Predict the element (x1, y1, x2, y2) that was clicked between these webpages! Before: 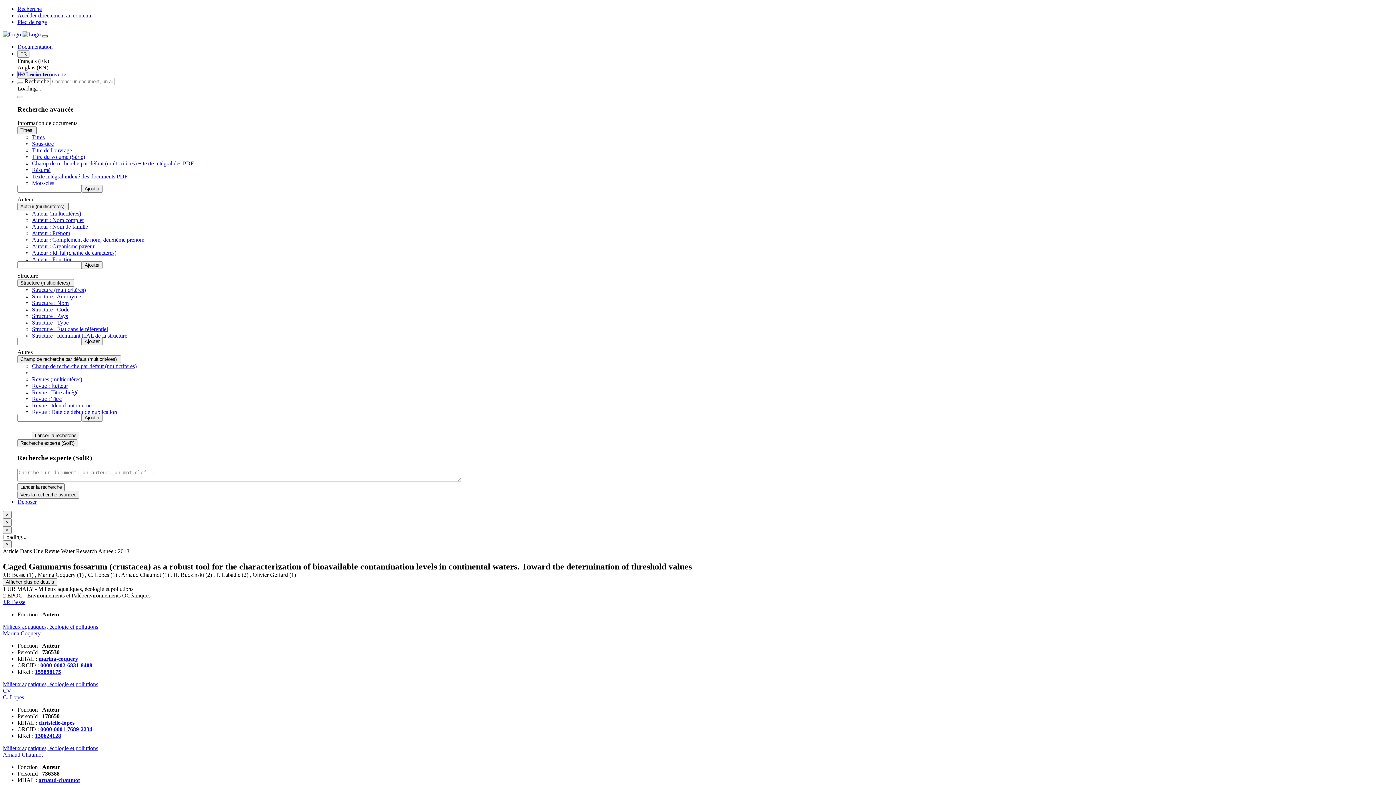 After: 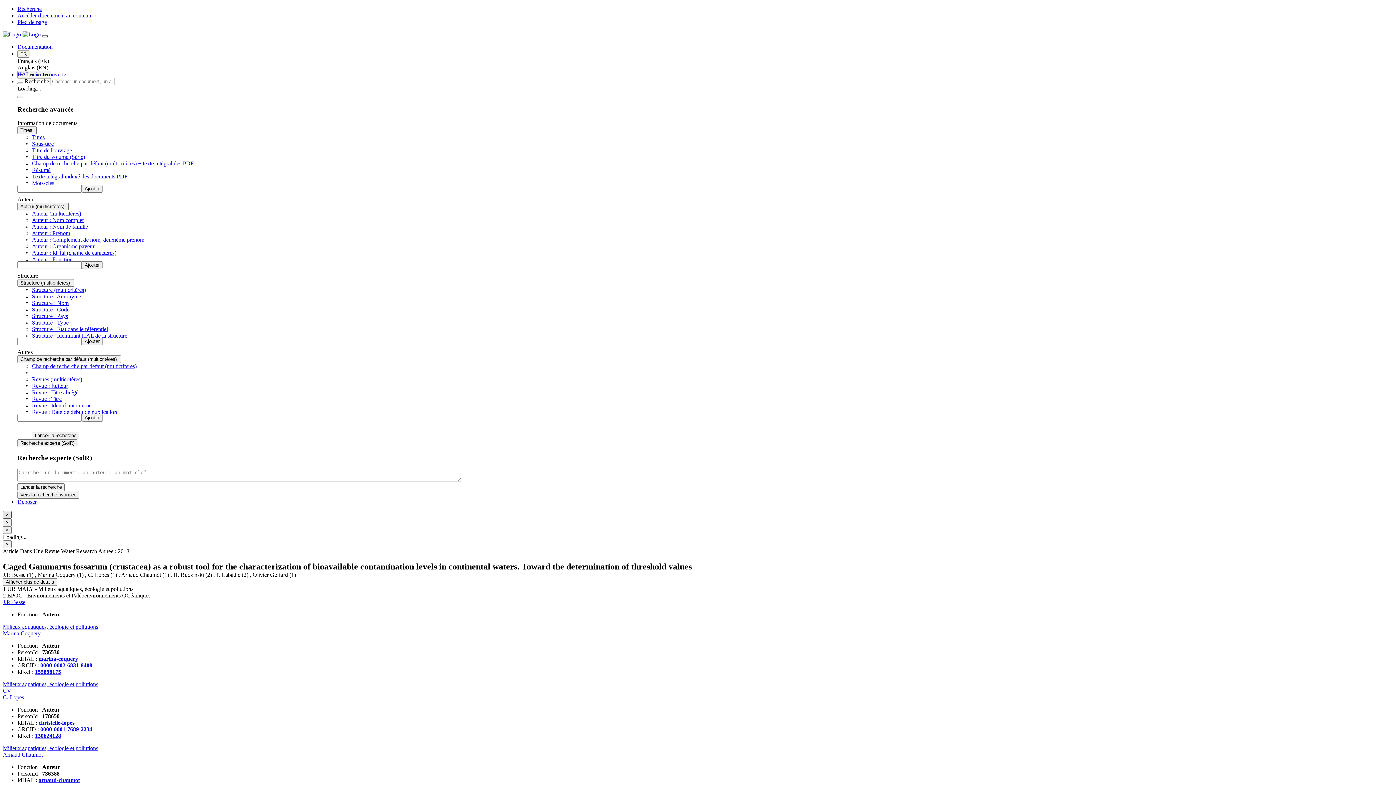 Action: bbox: (2, 511, 11, 518) label: Fermer